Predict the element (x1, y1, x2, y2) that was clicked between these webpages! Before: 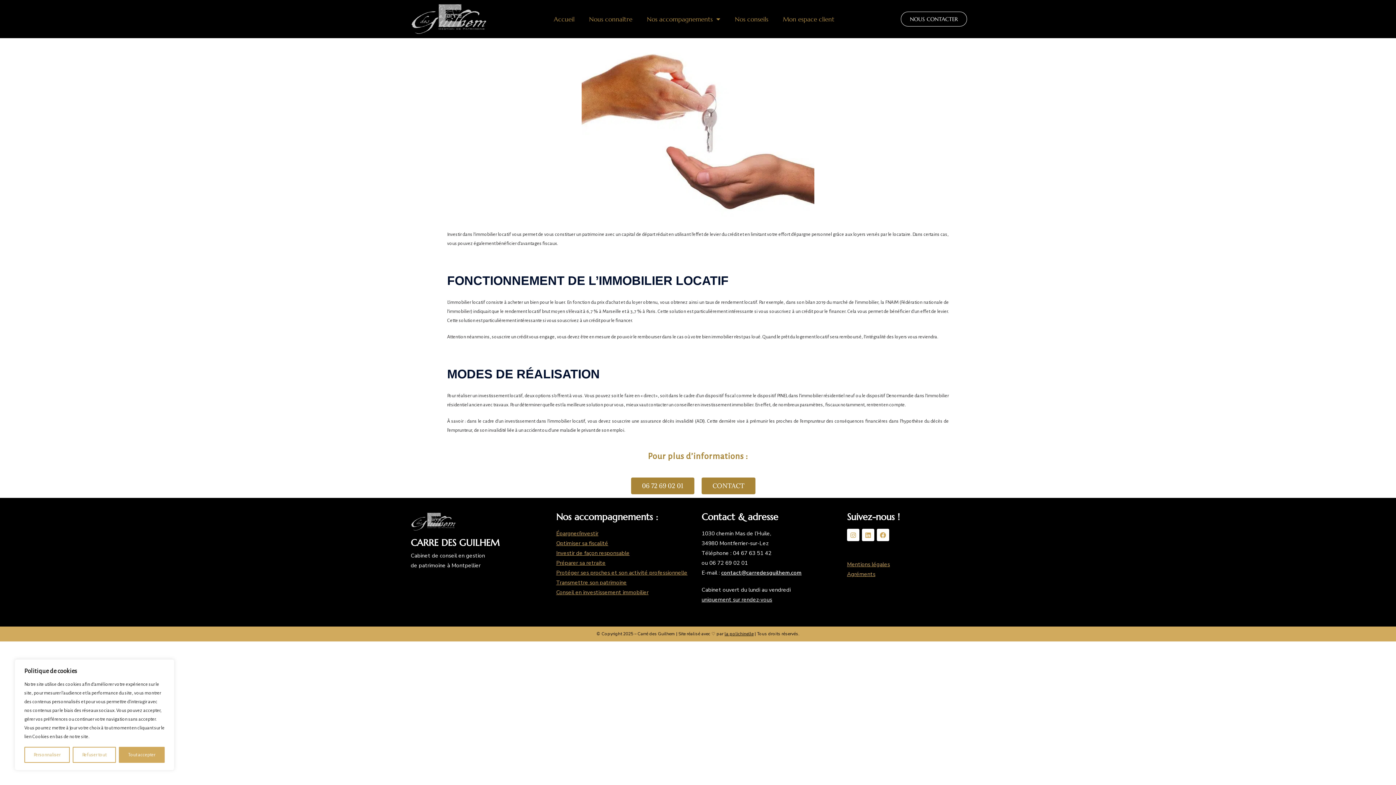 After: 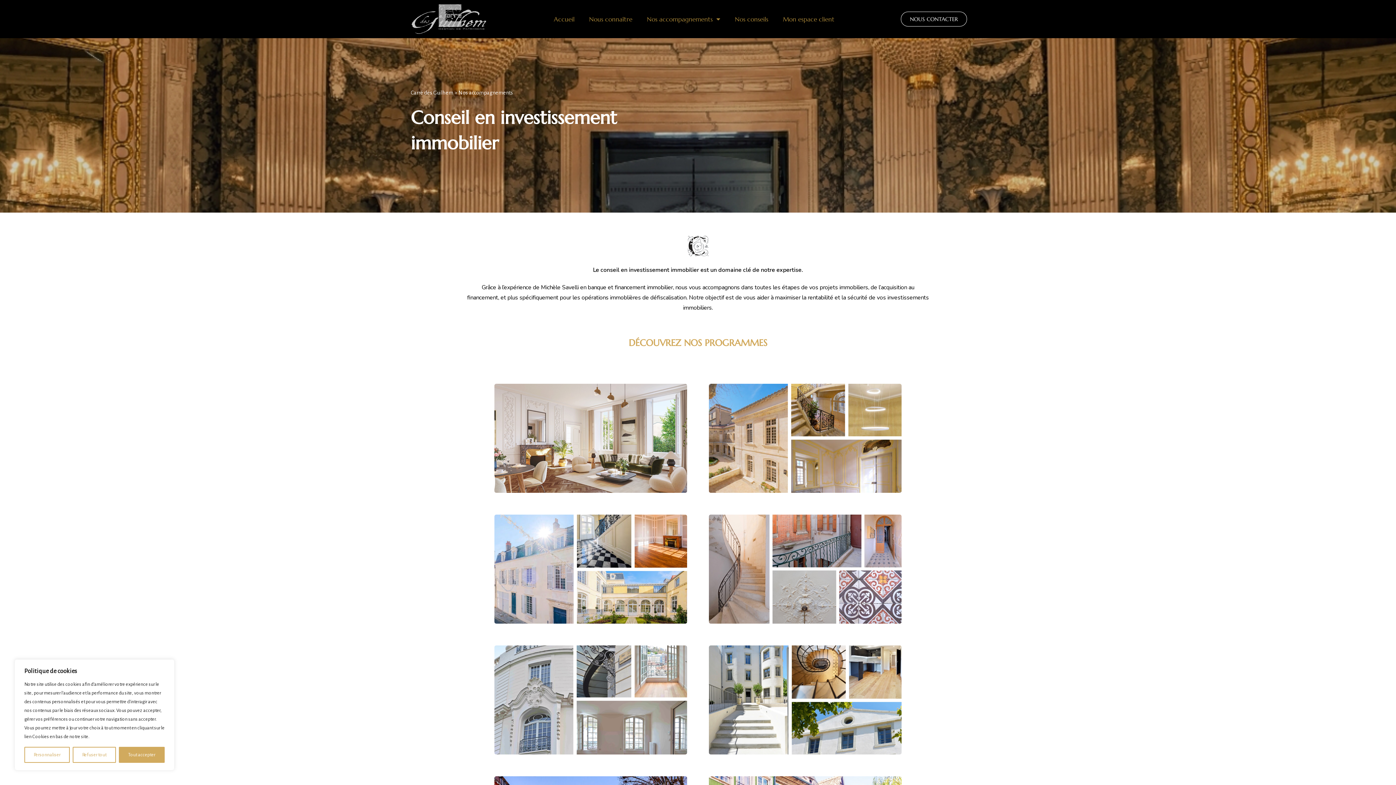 Action: bbox: (556, 589, 648, 596) label: Conseil en investissement immobilier